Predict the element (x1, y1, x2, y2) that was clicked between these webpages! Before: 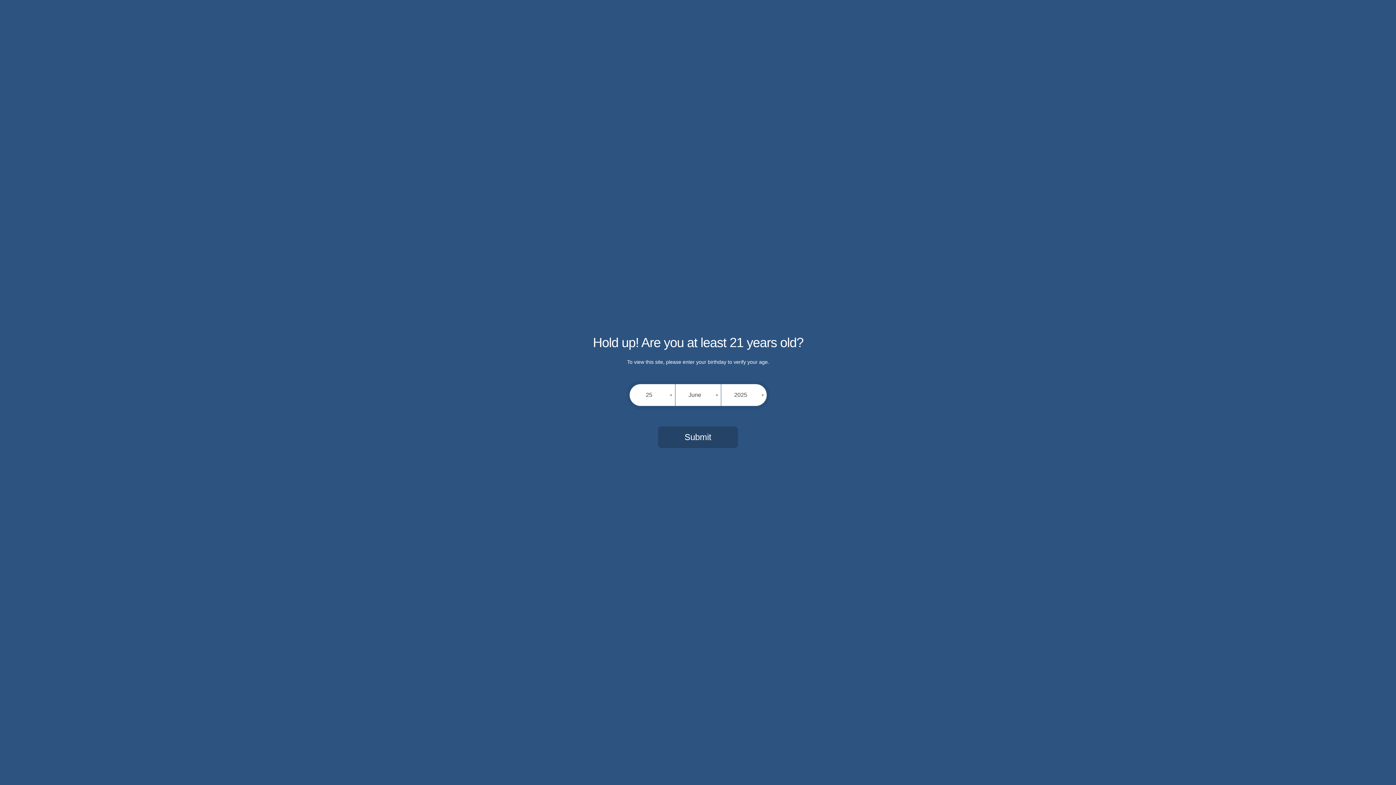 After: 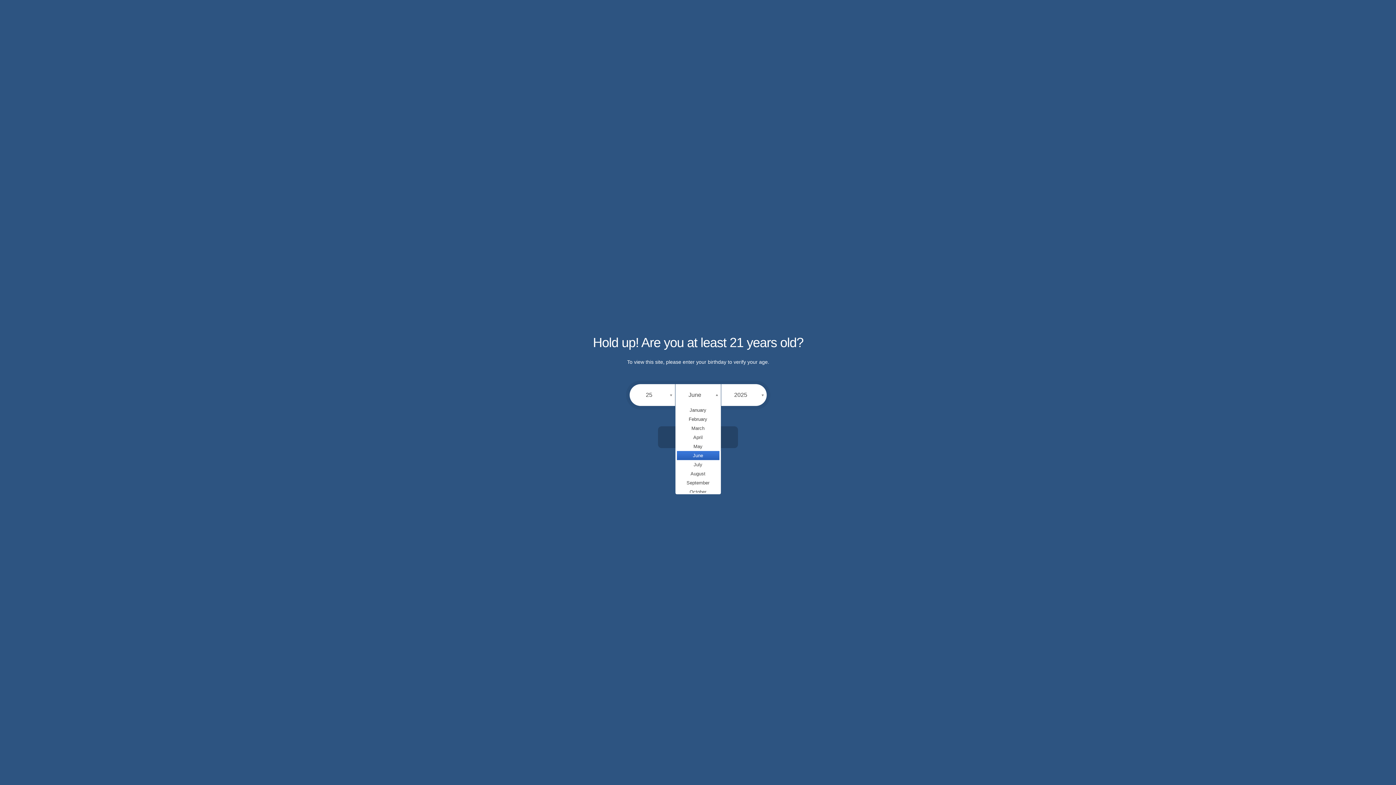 Action: label: June bbox: (675, 384, 720, 406)